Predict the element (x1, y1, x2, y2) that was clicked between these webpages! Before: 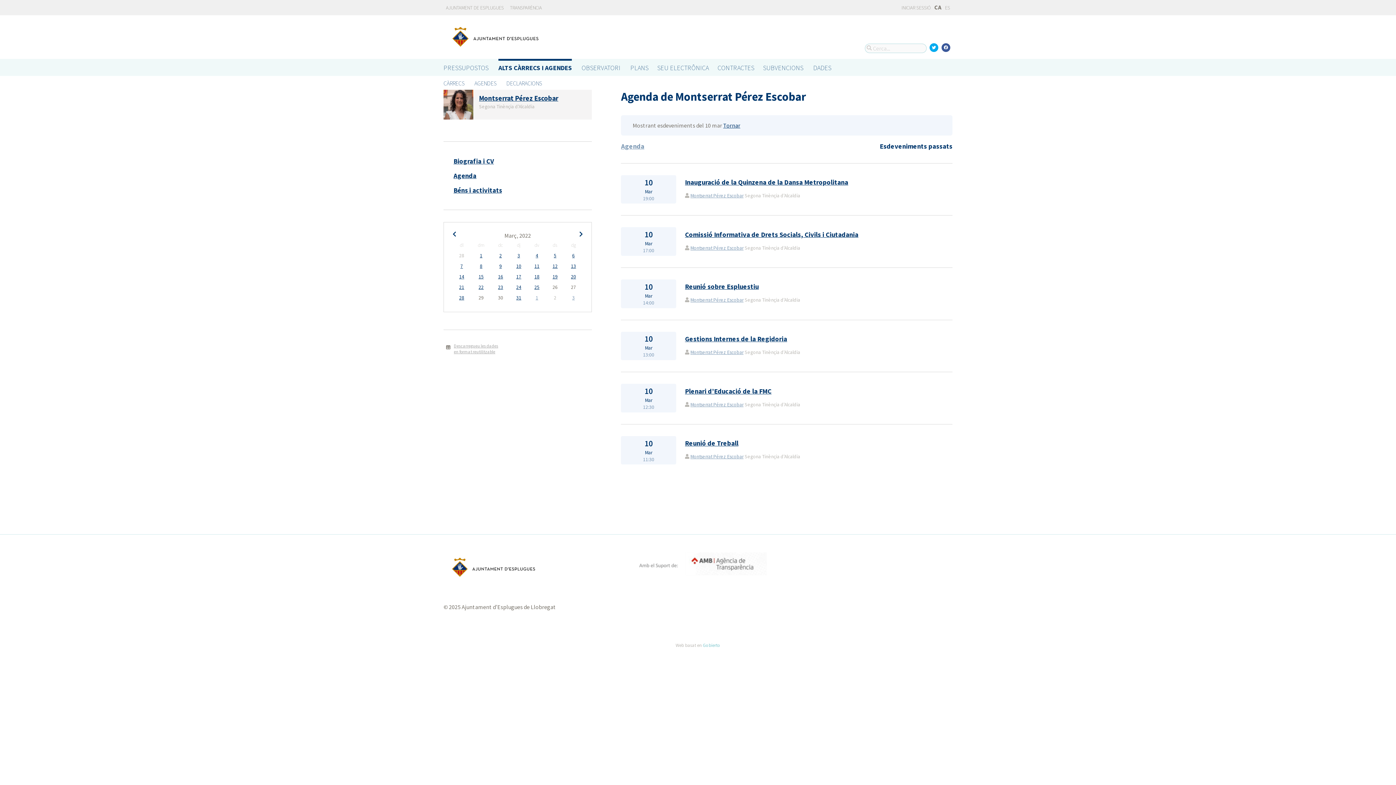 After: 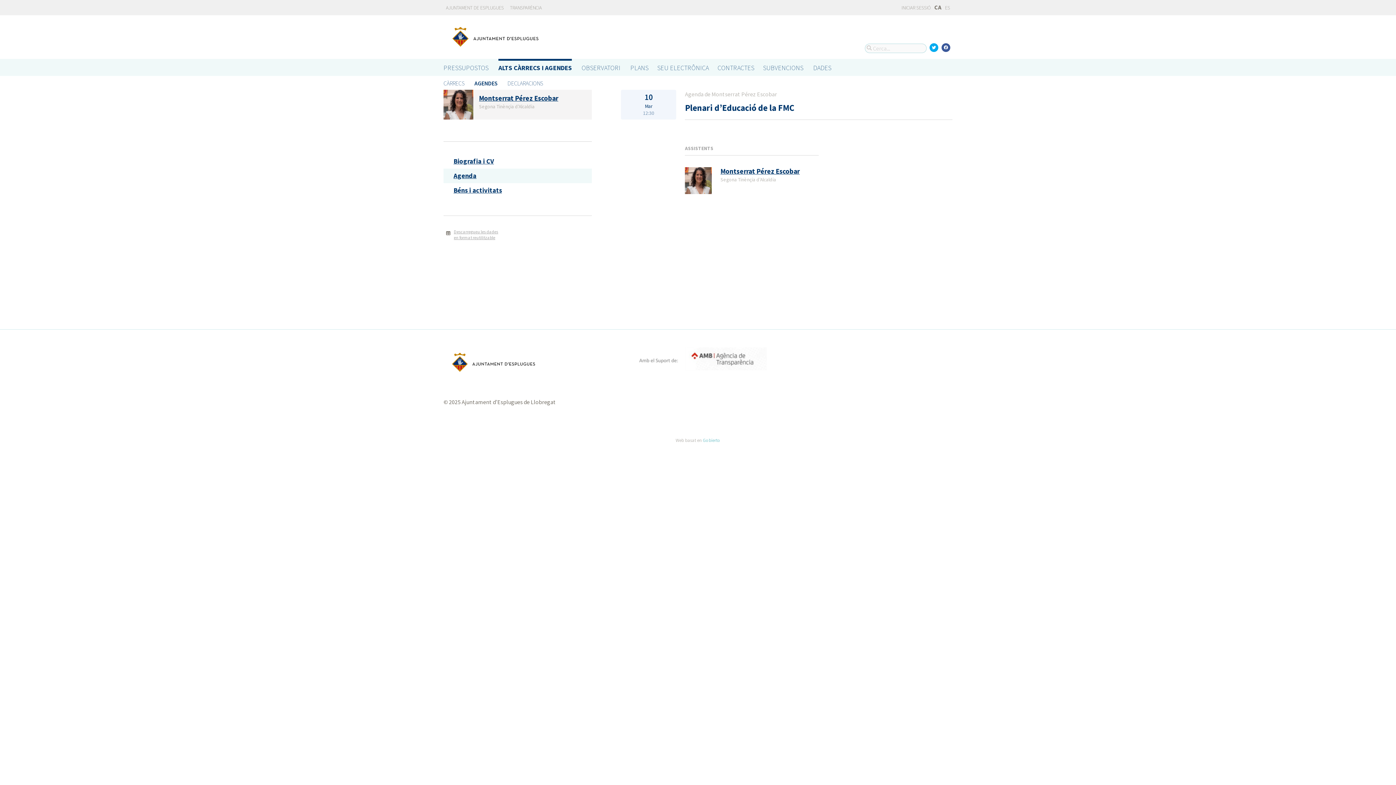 Action: label: Plenari d’Educació de la FMC bbox: (685, 387, 771, 395)